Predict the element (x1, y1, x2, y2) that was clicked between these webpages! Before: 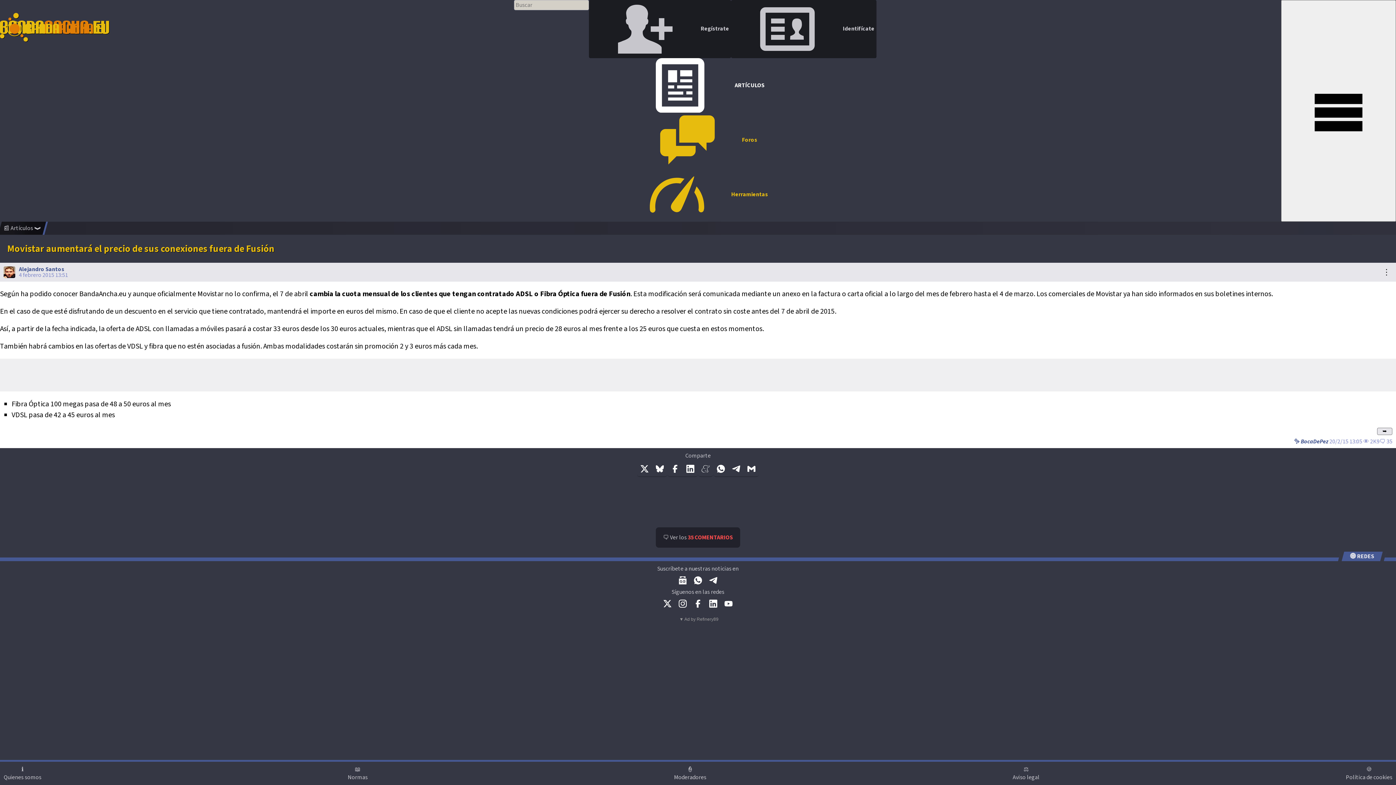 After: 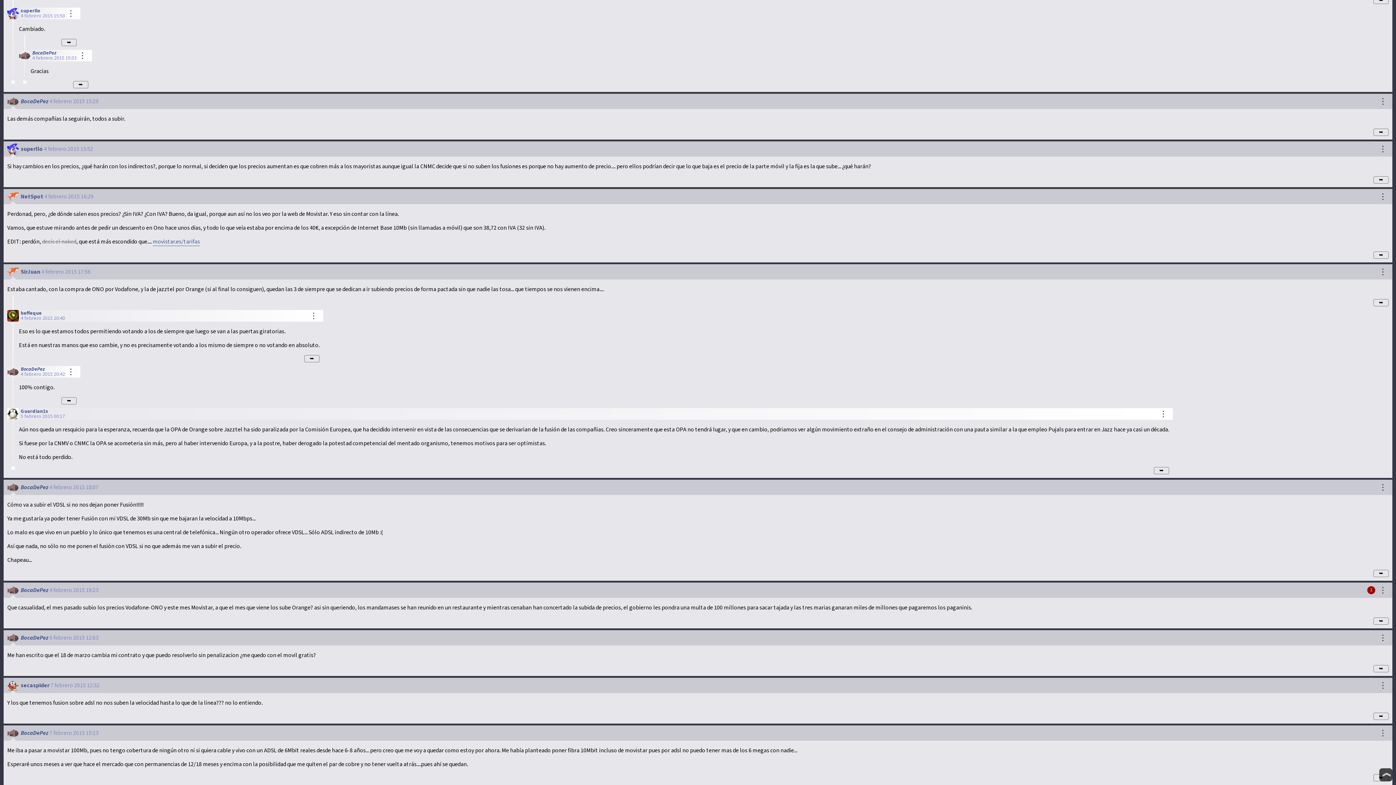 Action: bbox: (1363, 437, 1392, 445) label: 👁 2K9🗨️ 35